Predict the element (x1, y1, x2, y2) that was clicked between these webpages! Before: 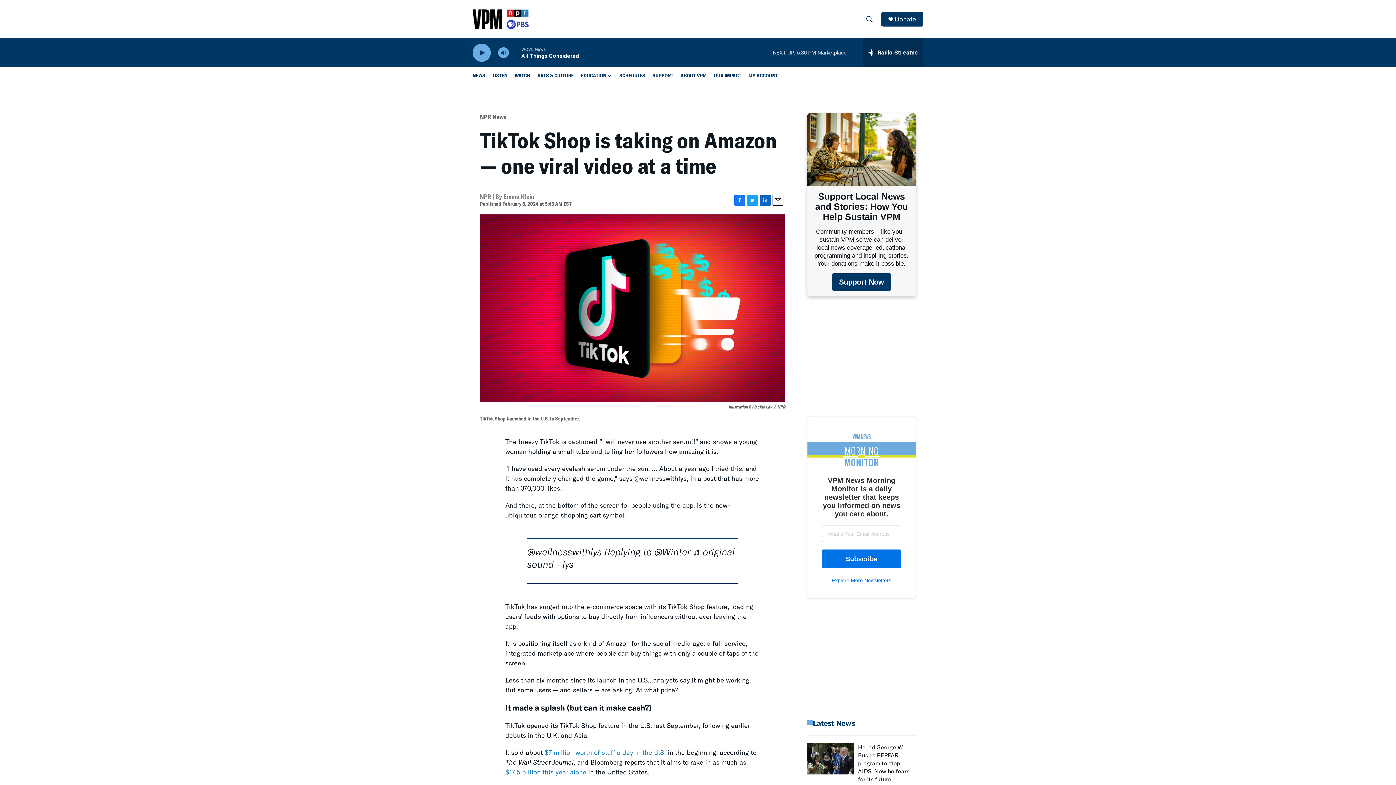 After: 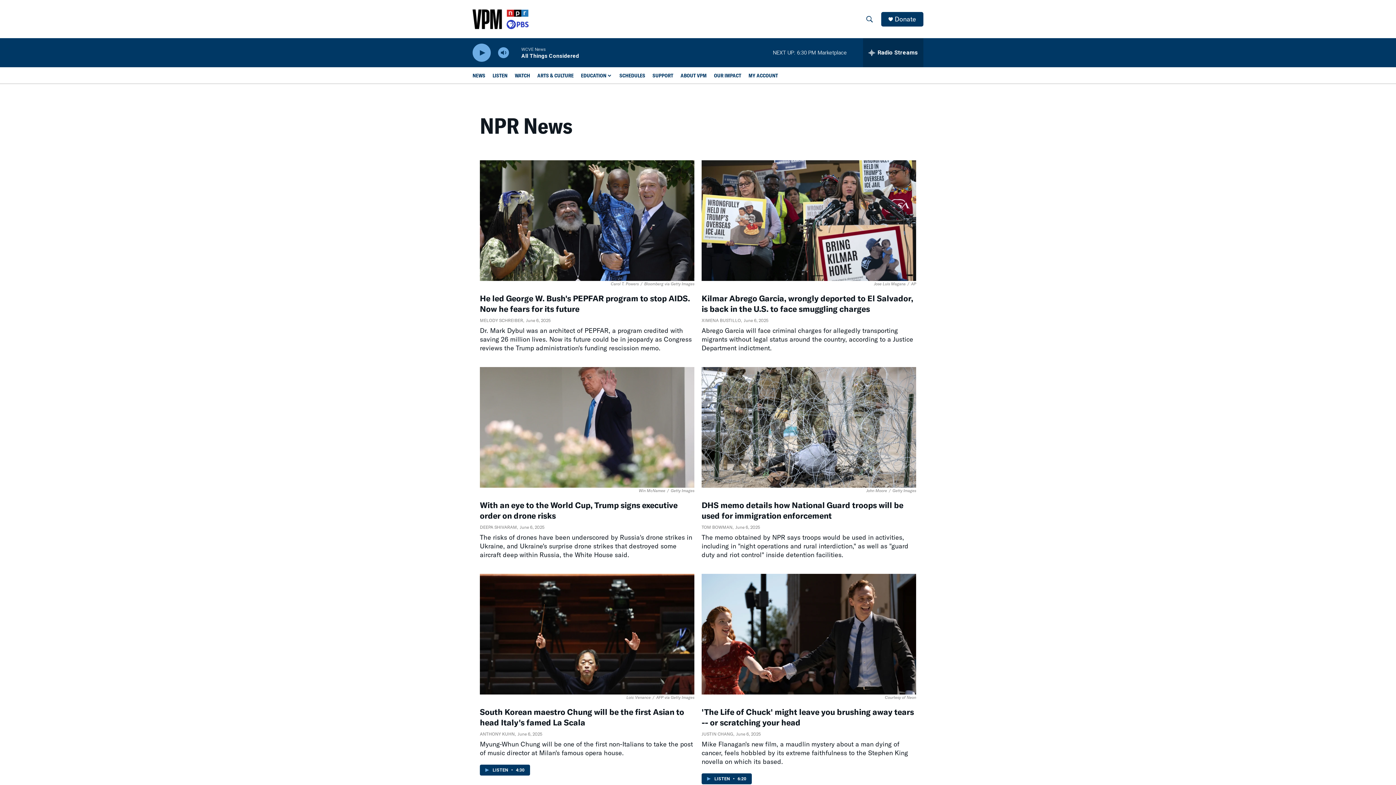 Action: bbox: (480, 112, 506, 120) label: NPR News